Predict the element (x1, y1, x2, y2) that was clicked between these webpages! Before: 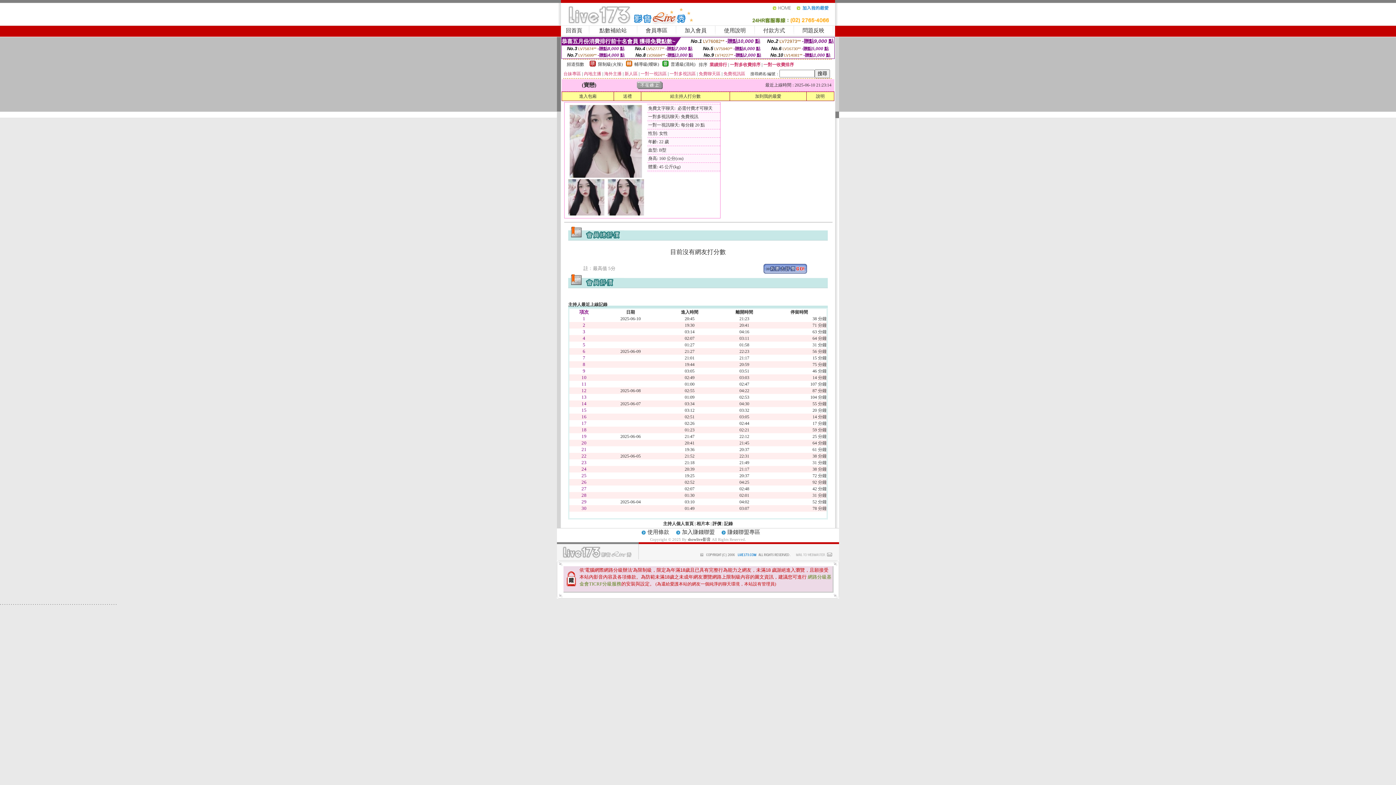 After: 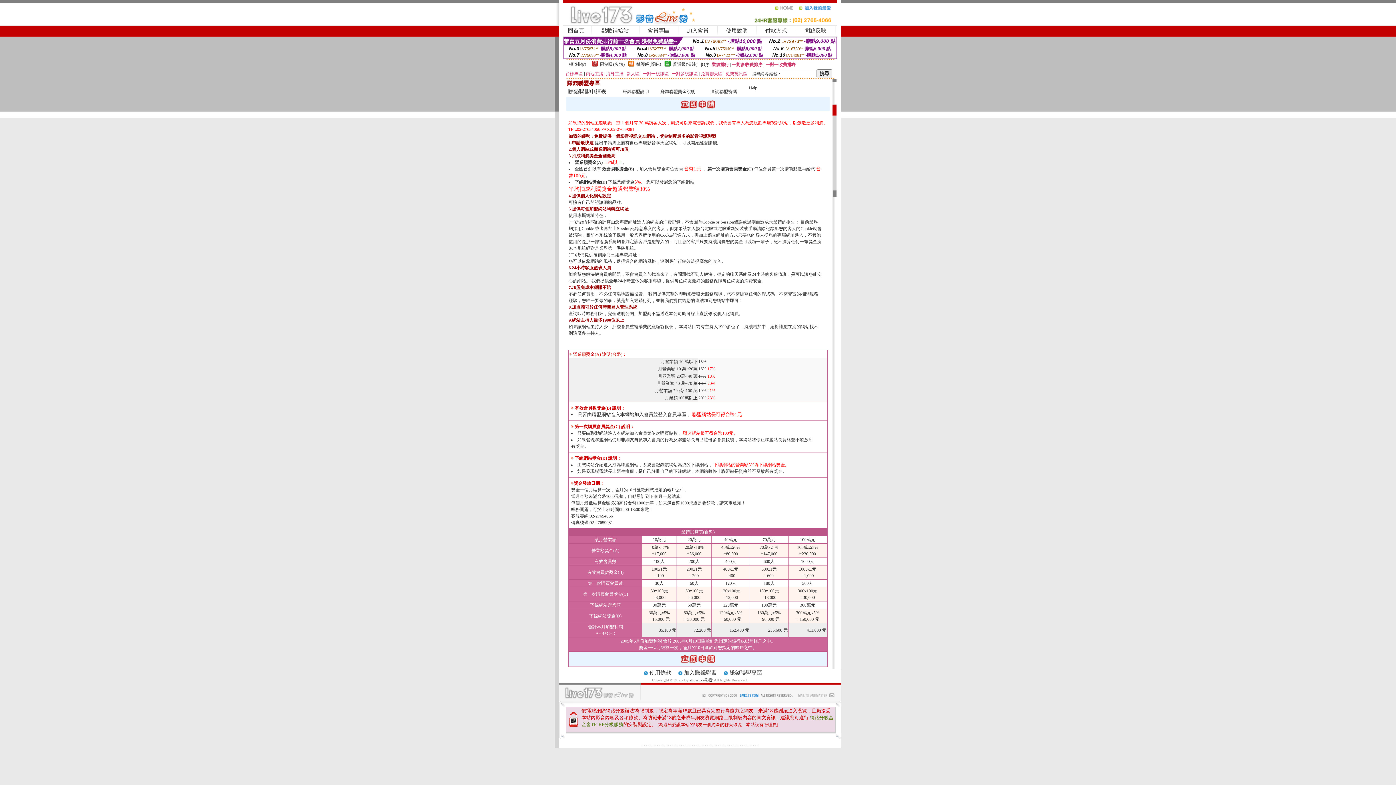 Action: label: 加入賺錢聯盟 bbox: (682, 529, 714, 535)